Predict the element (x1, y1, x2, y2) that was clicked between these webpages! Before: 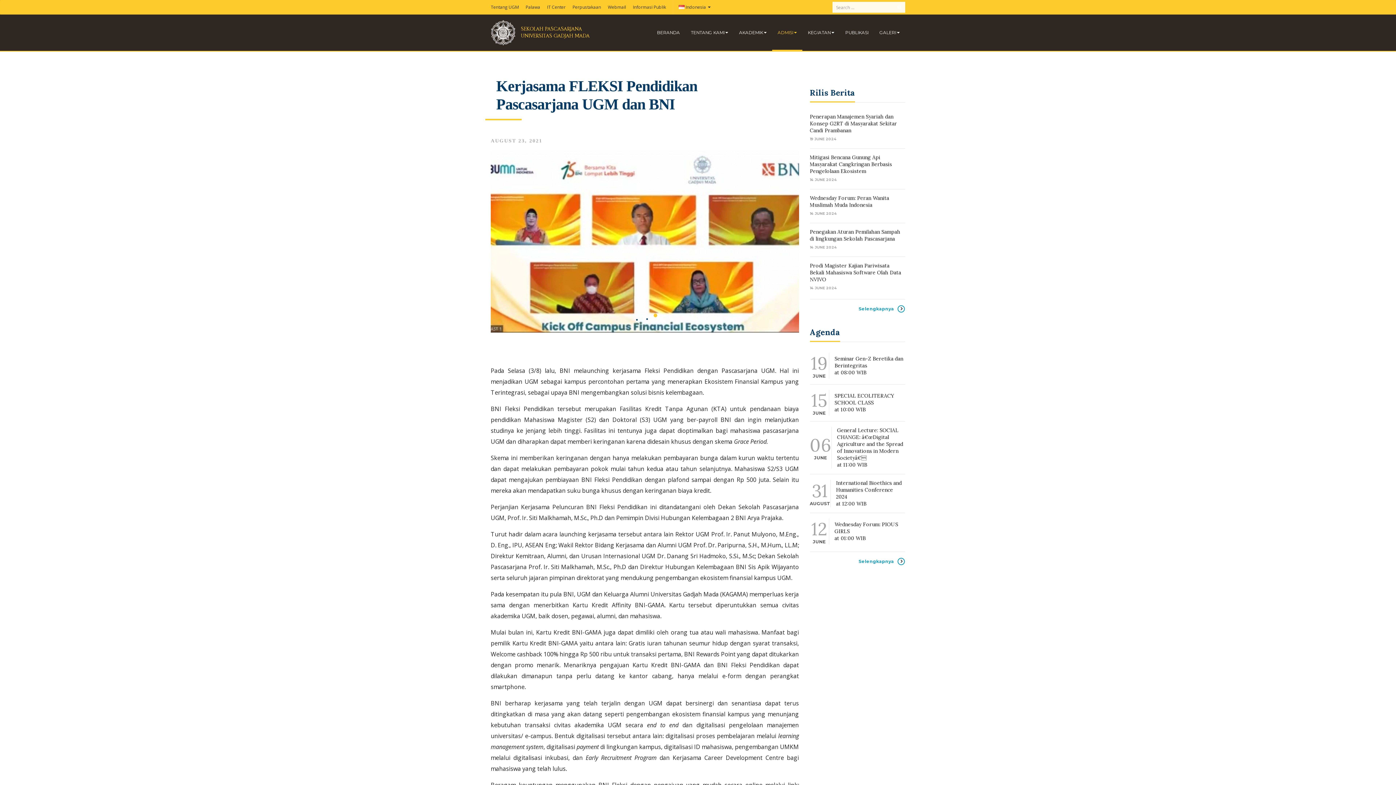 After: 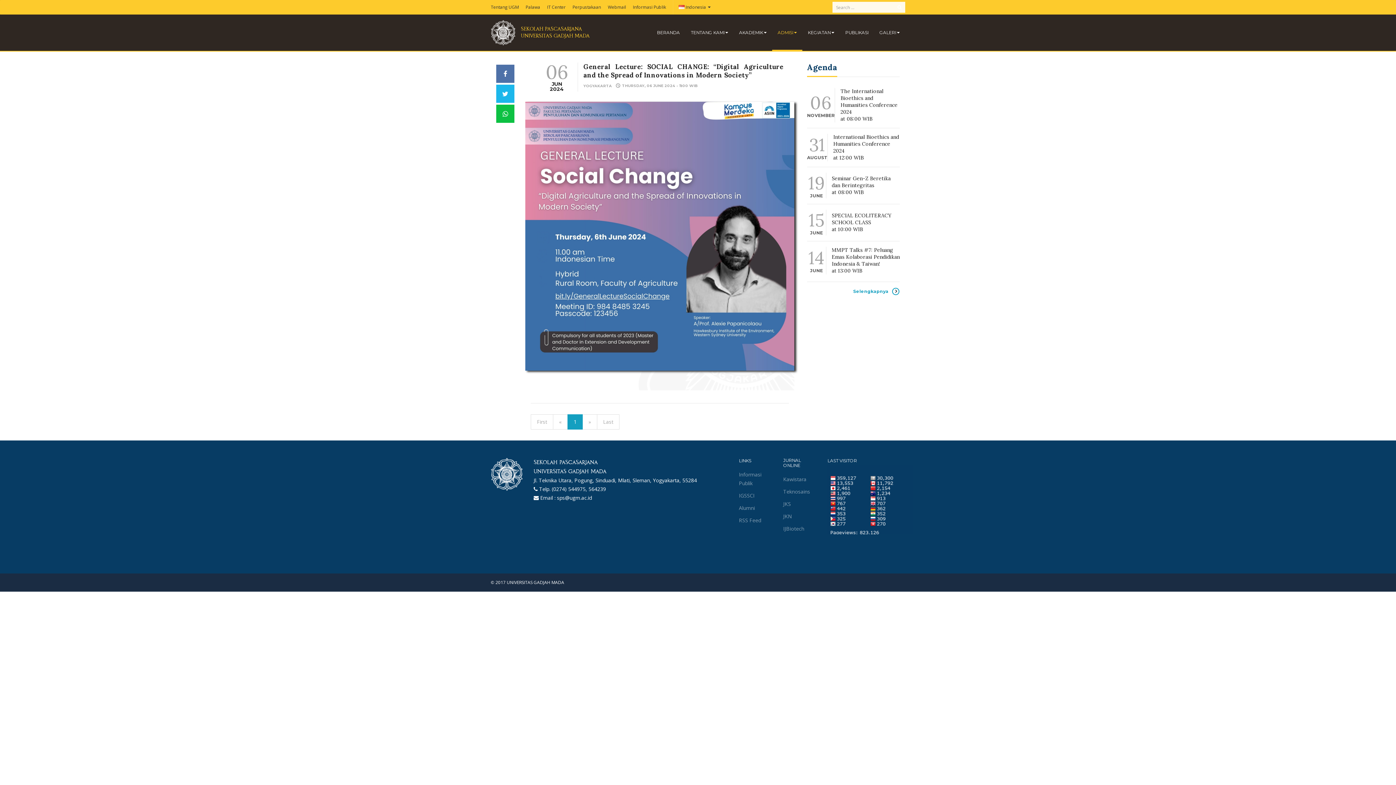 Action: label: 06
JUNE
	General Lecture: SOCIAL CHANGE: â€œDigital Agriculture and the Spread of Innovations in Modern Societyâ€
at 11:00 WIB bbox: (810, 427, 905, 468)